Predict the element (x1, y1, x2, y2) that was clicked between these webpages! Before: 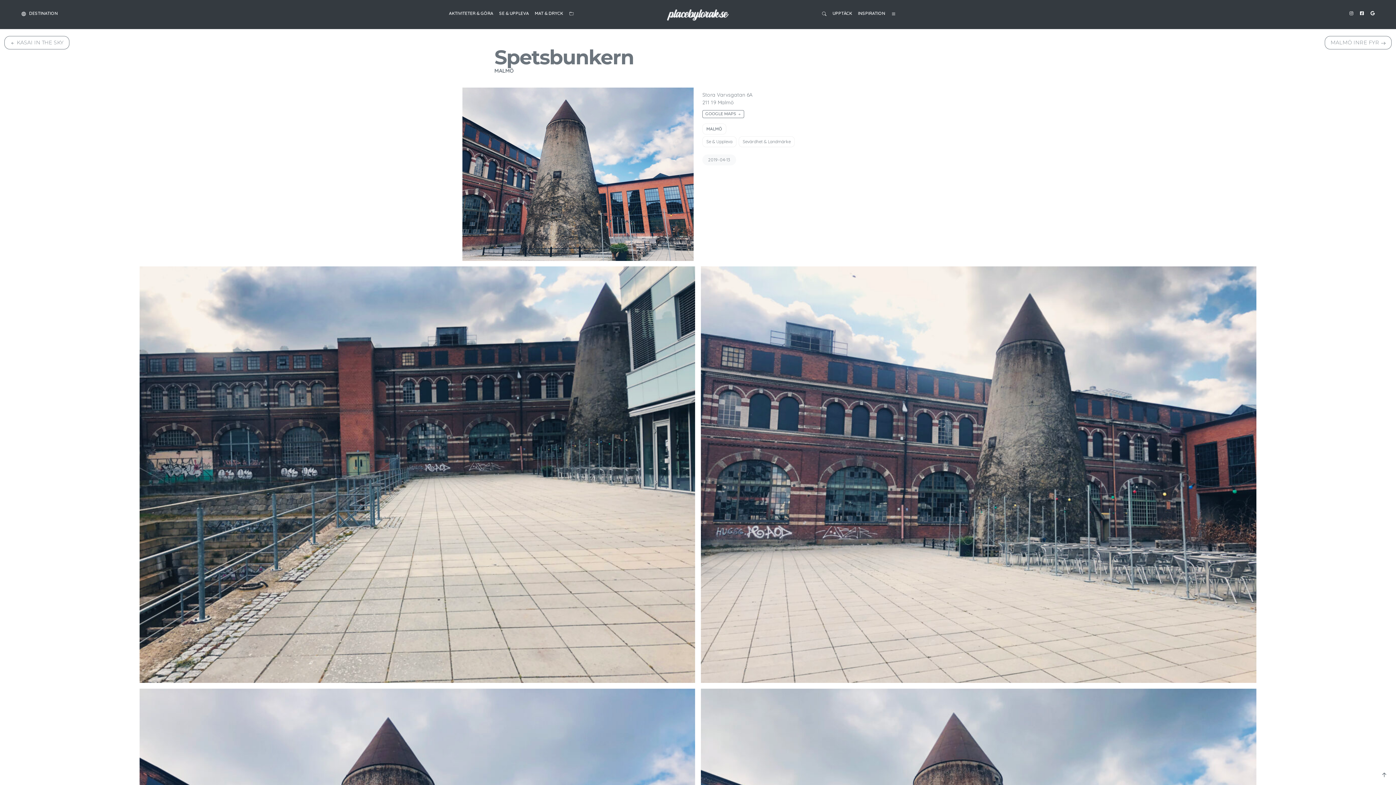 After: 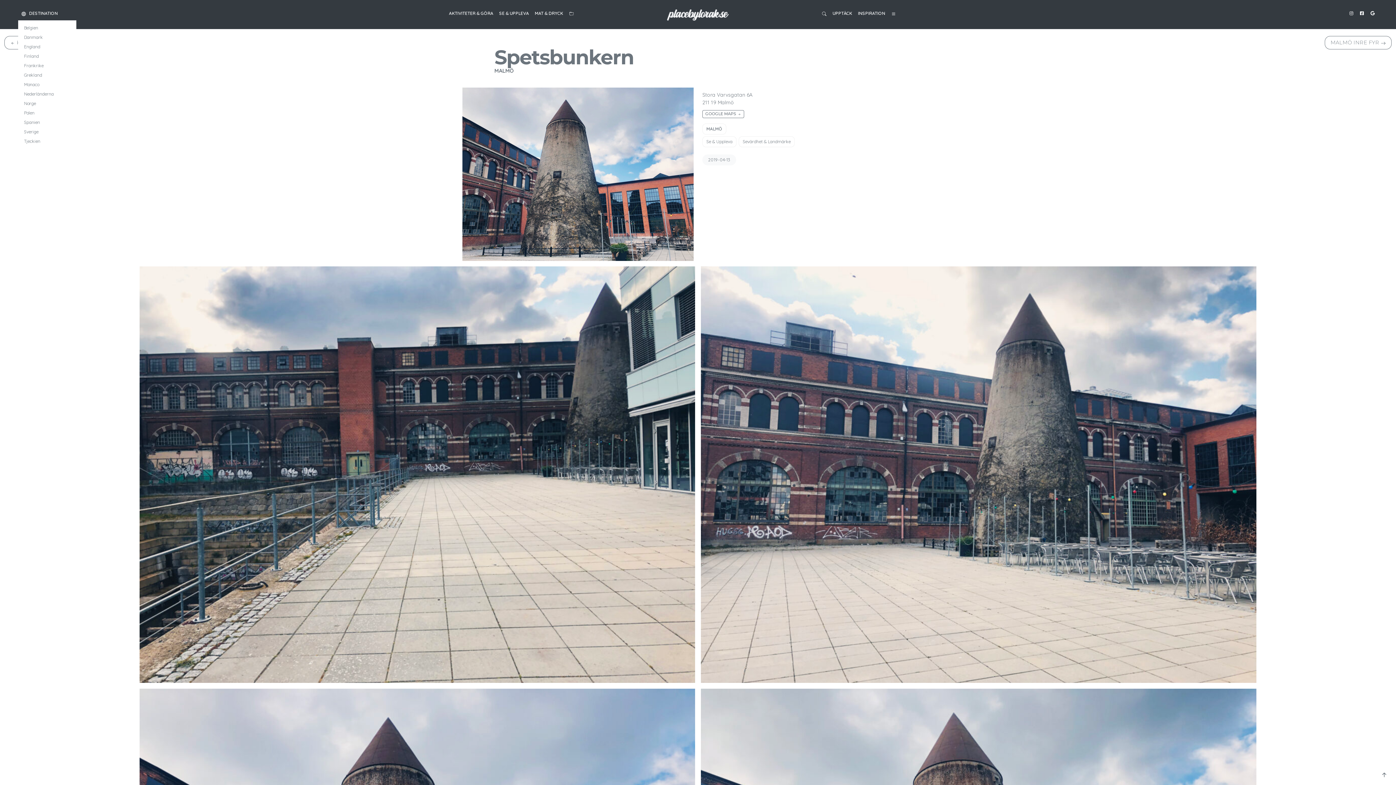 Action: bbox: (18, 7, 60, 19) label:  DESTINATION